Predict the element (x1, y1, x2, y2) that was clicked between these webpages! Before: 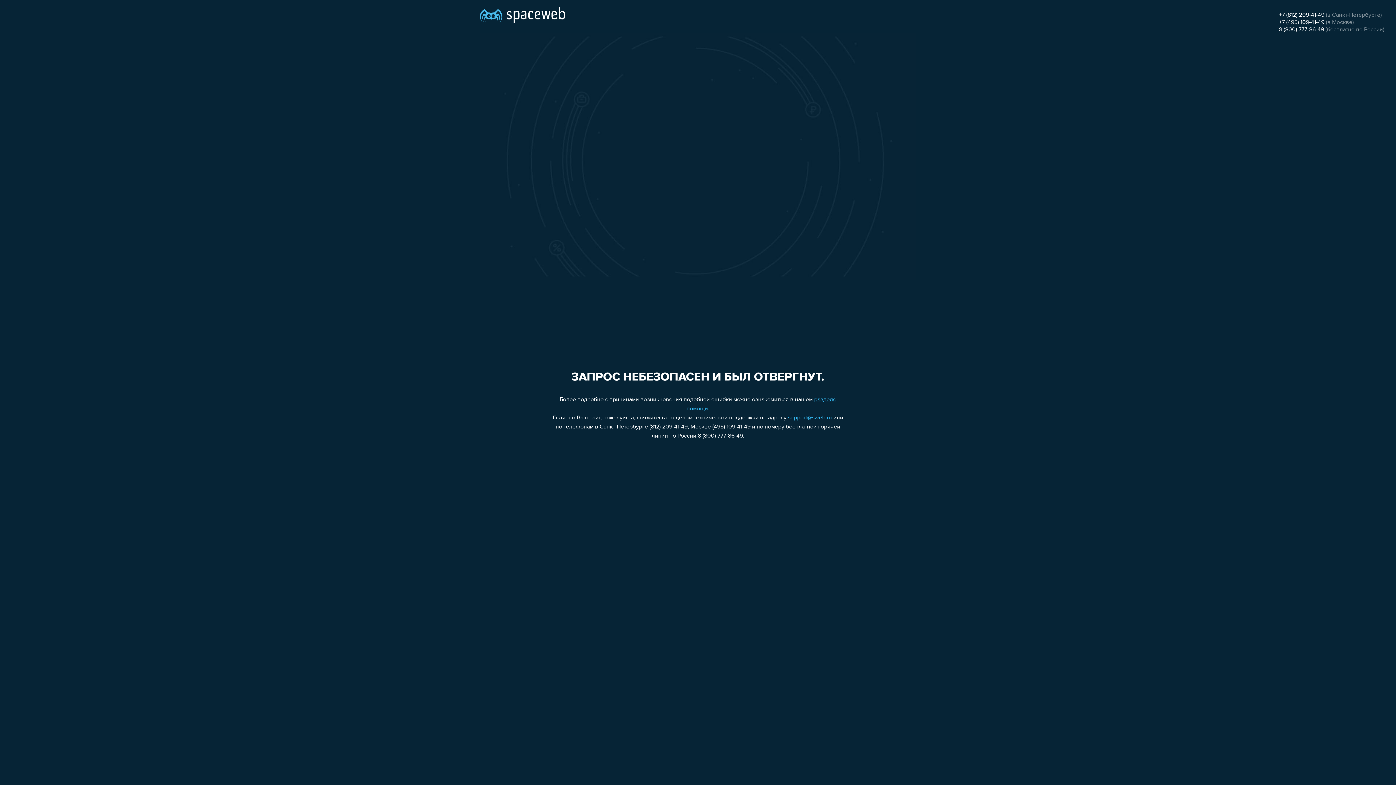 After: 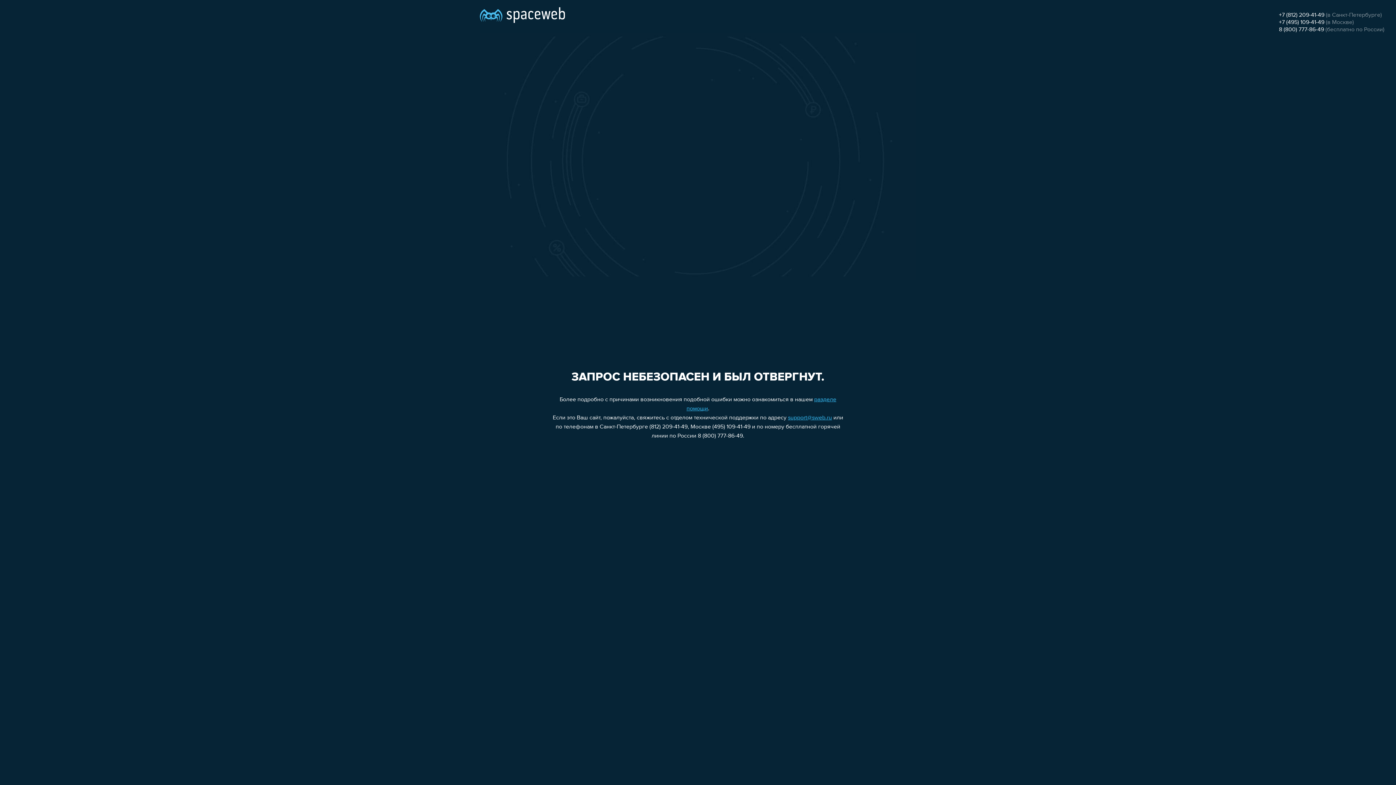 Action: label: support@sweb.ru bbox: (788, 415, 832, 421)